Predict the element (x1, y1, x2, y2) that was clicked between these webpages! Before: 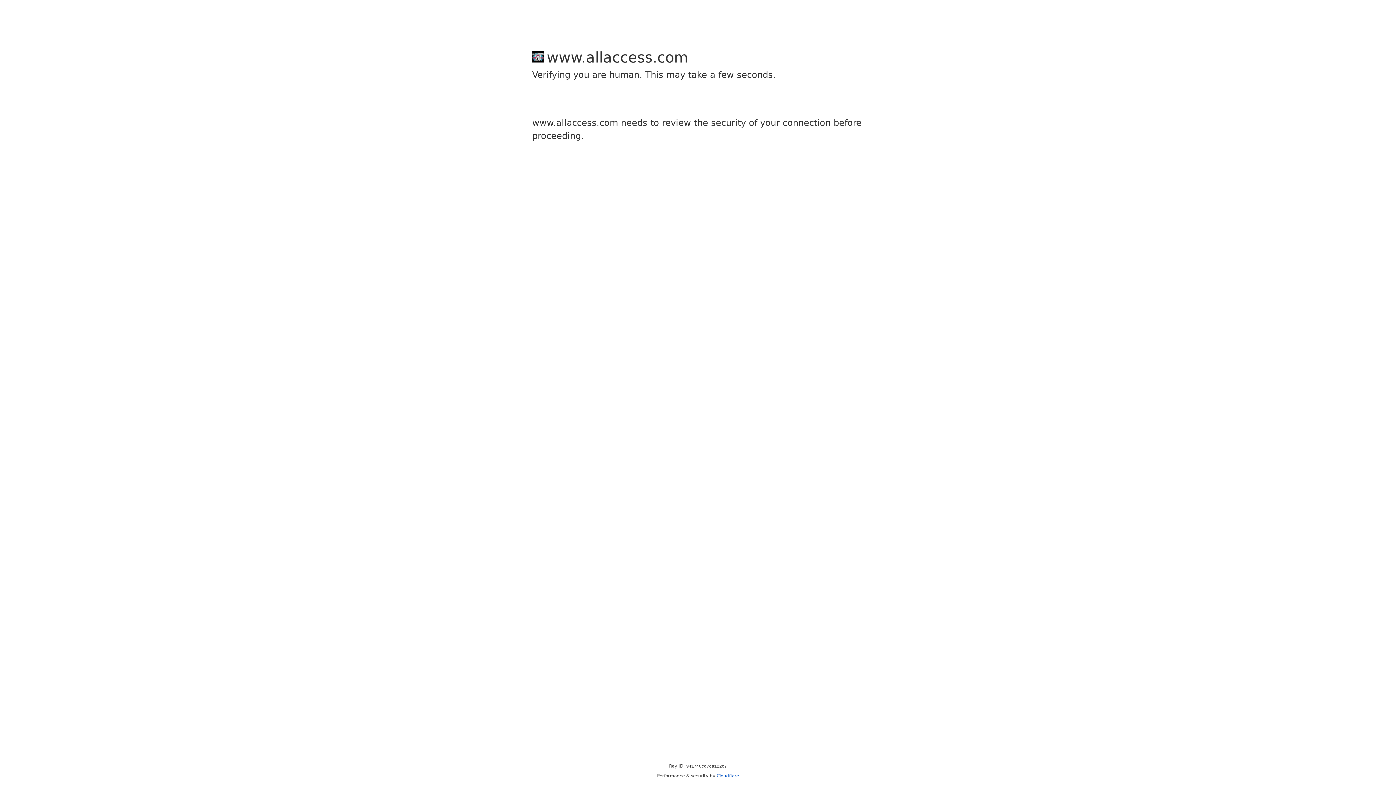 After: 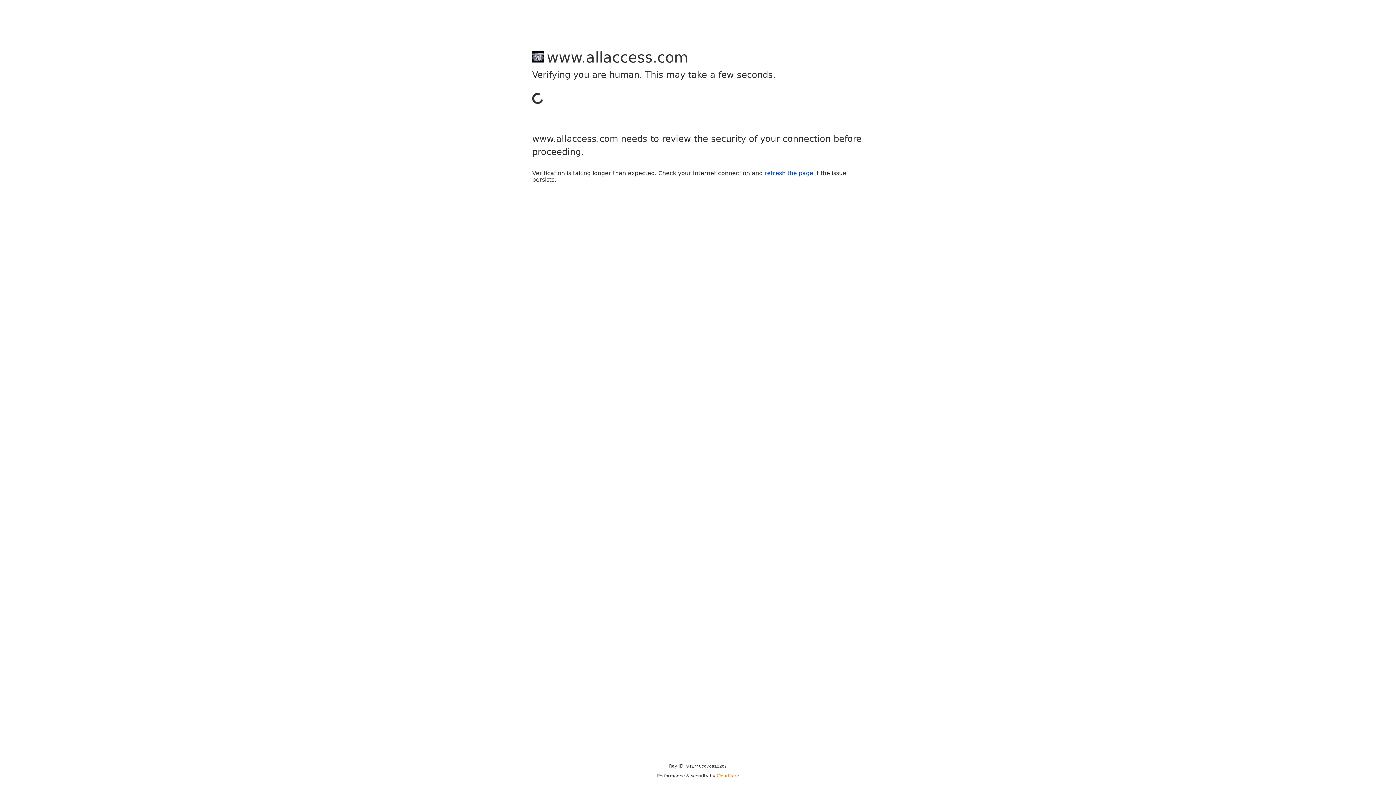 Action: bbox: (716, 773, 739, 778) label: Cloudflare